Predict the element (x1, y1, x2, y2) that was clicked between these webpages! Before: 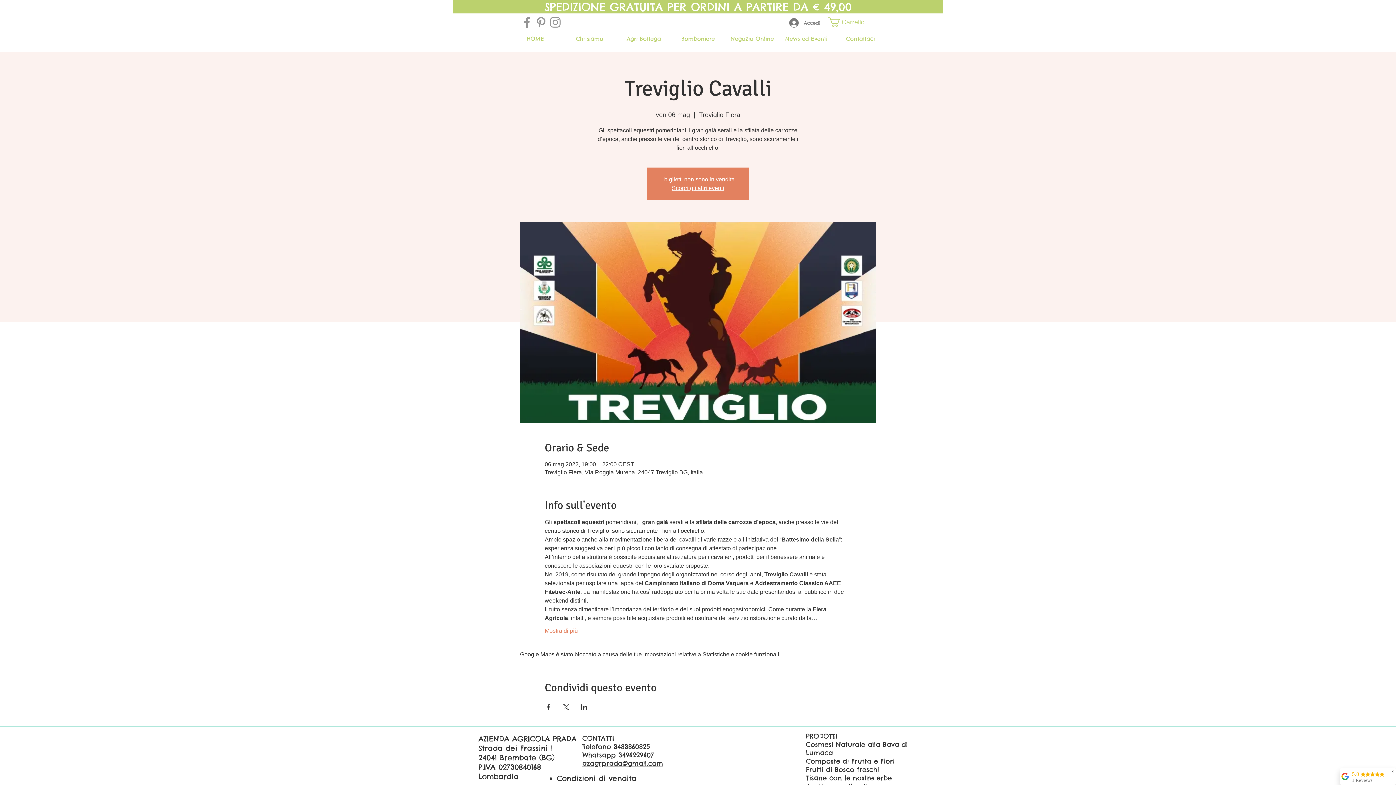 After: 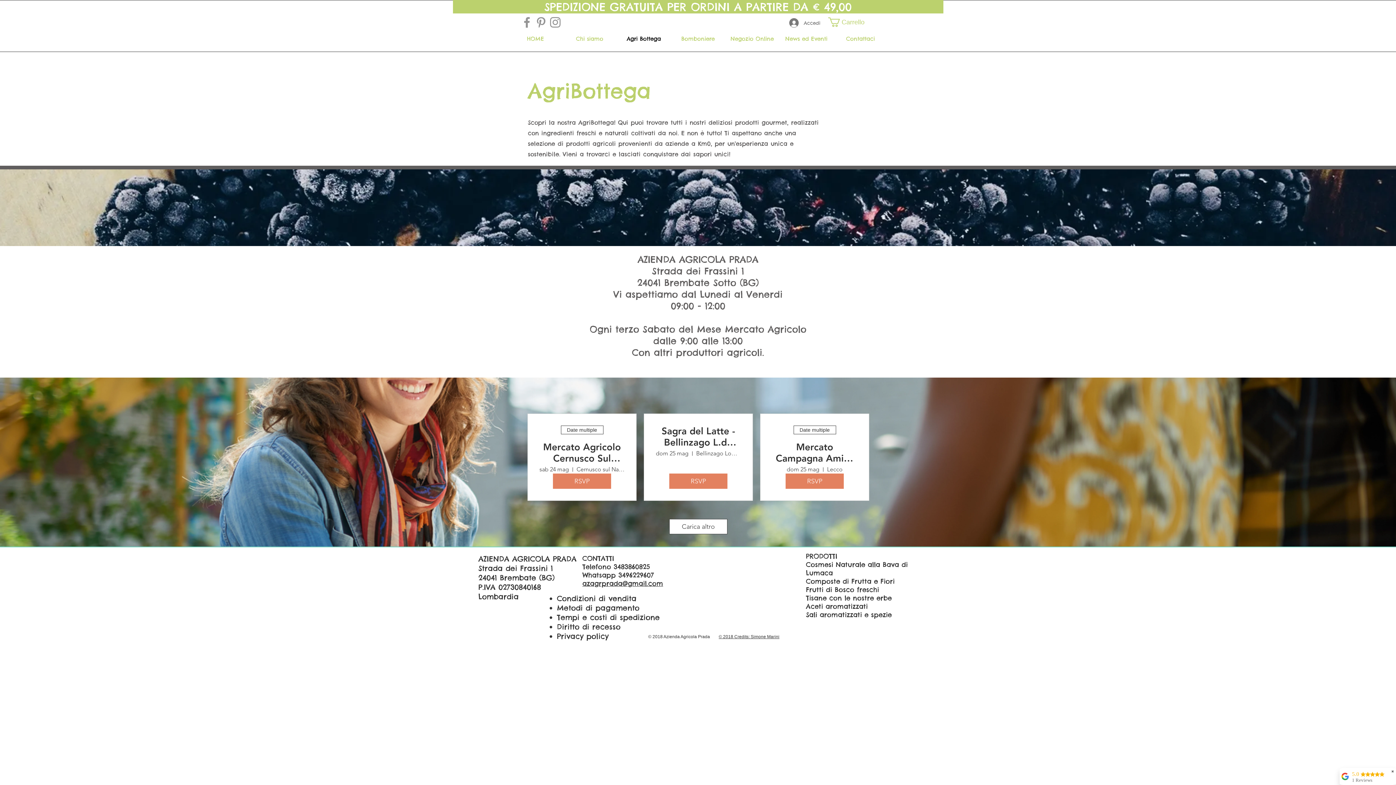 Action: label: Agri Bottega bbox: (616, 31, 671, 46)